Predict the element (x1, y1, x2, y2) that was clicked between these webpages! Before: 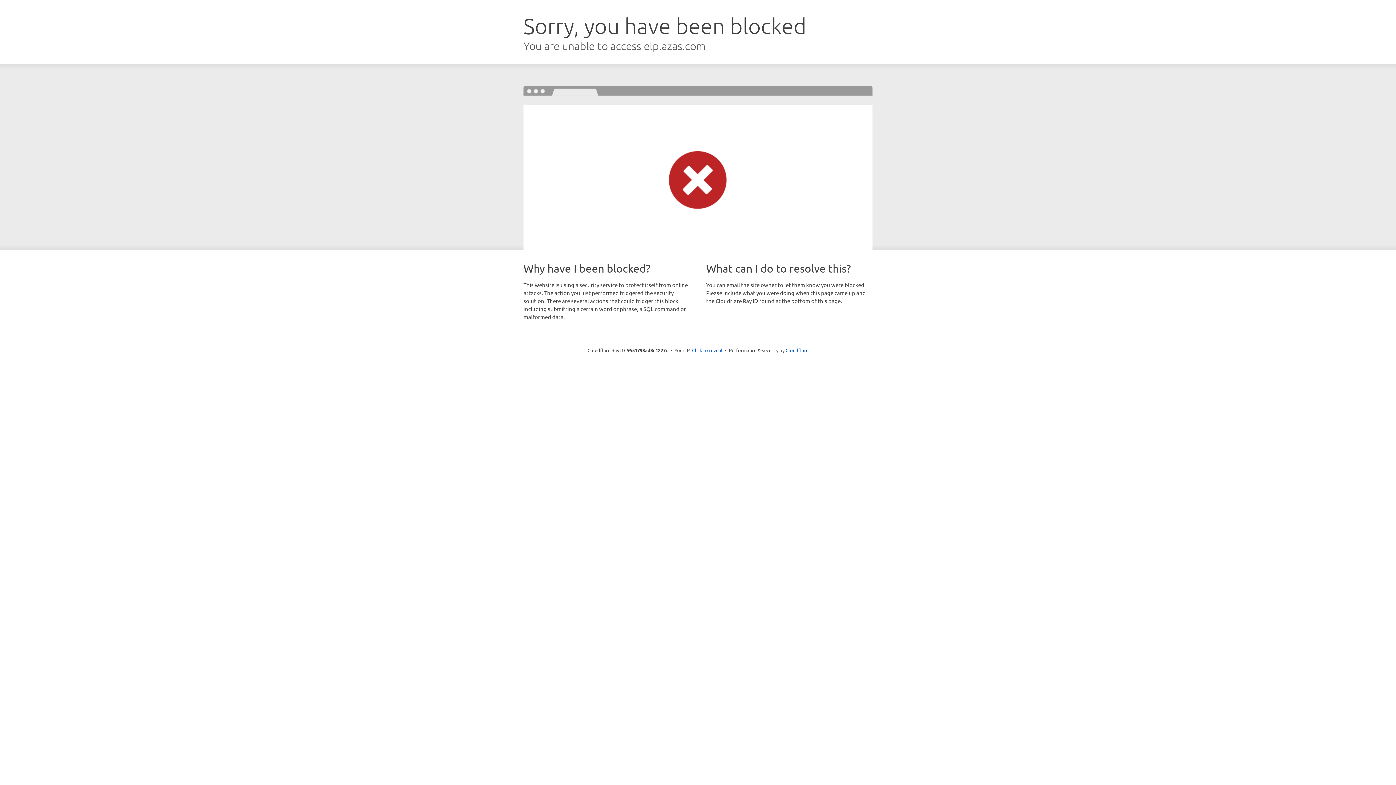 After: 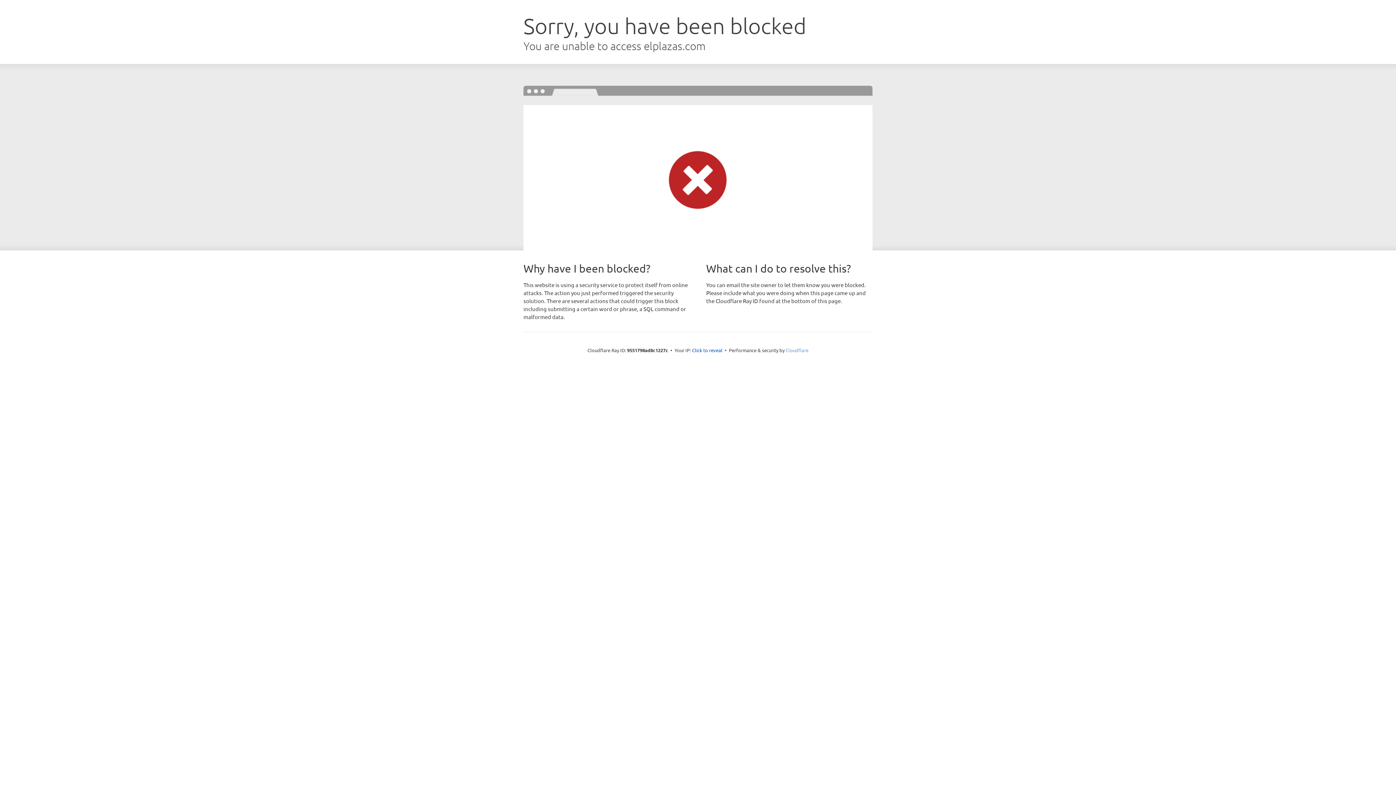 Action: label: Cloudflare bbox: (785, 347, 808, 353)